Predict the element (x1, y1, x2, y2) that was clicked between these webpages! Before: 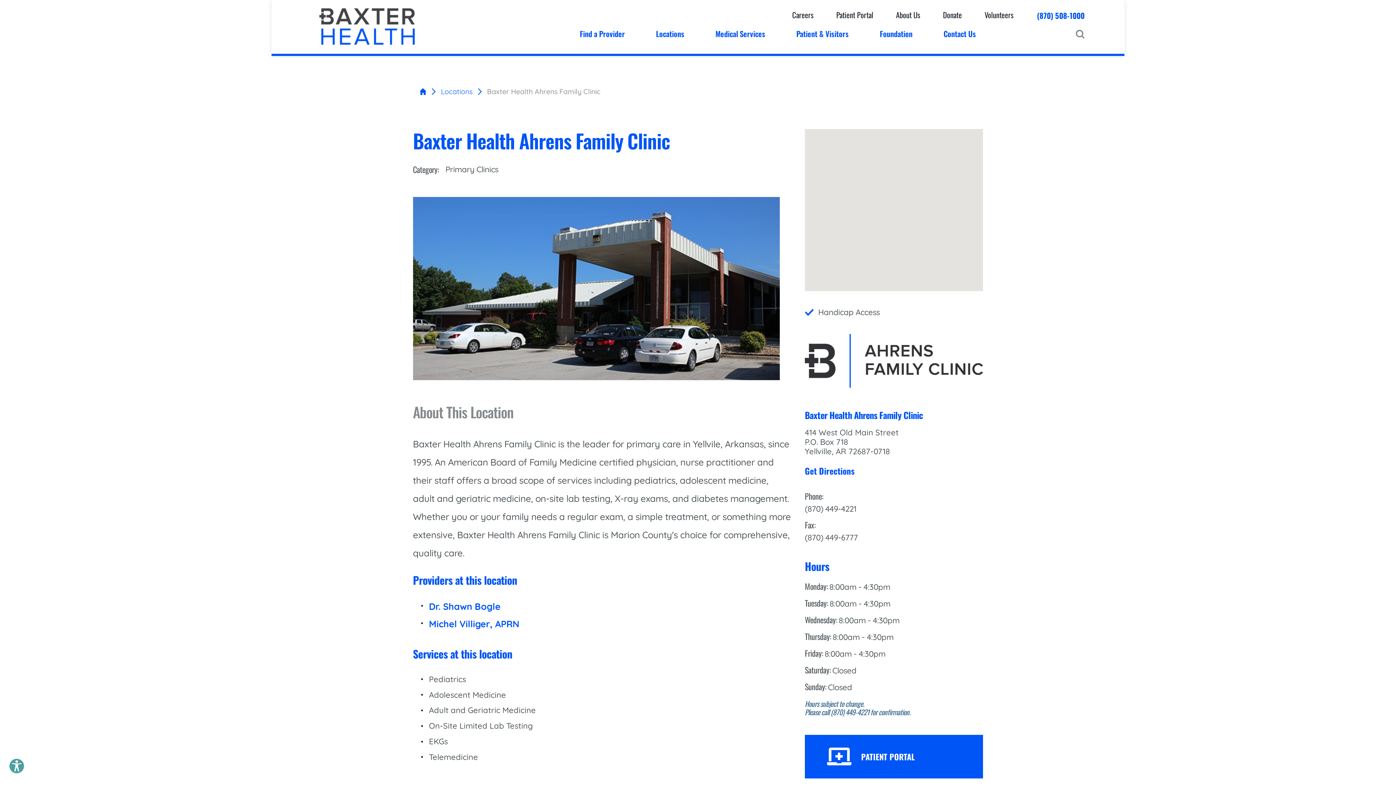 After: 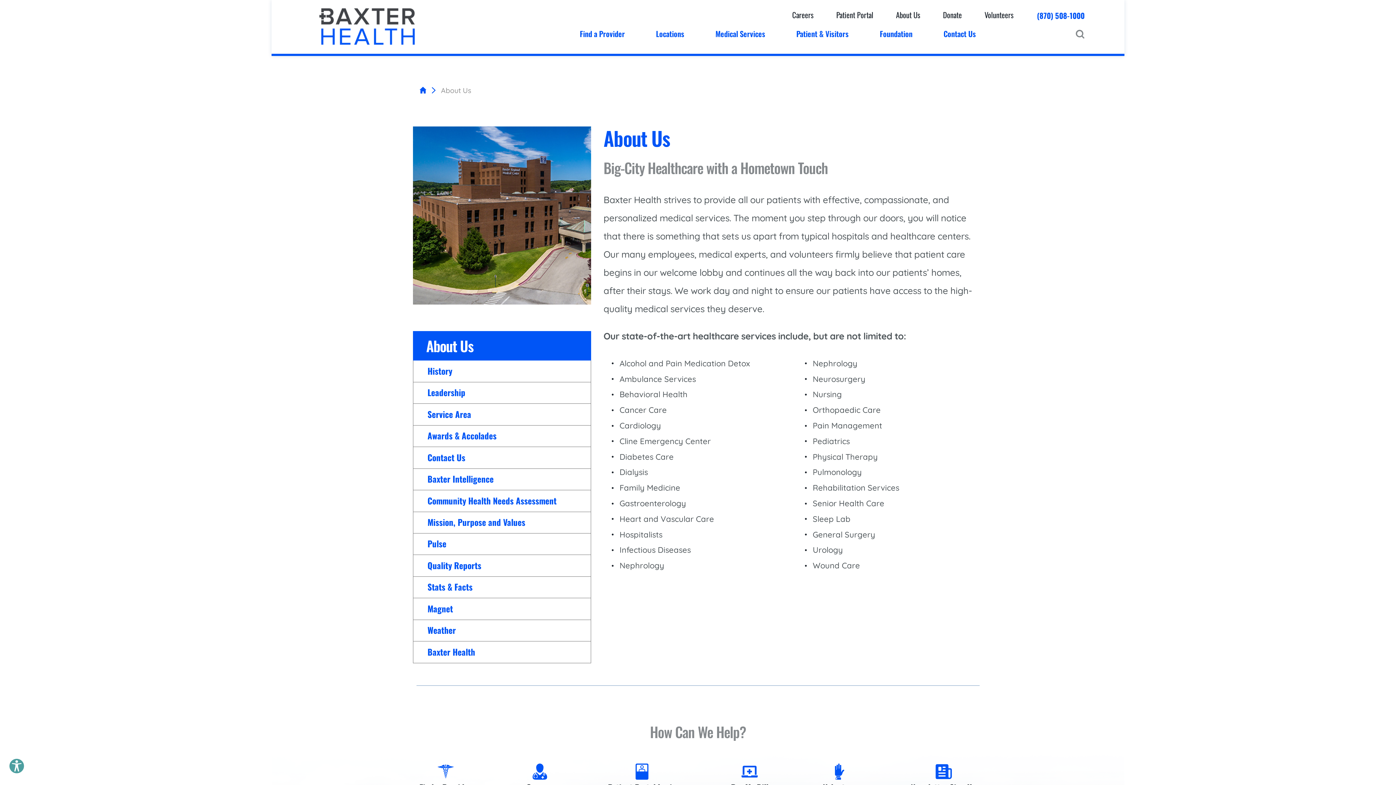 Action: bbox: (884, 9, 931, 20) label: About Us